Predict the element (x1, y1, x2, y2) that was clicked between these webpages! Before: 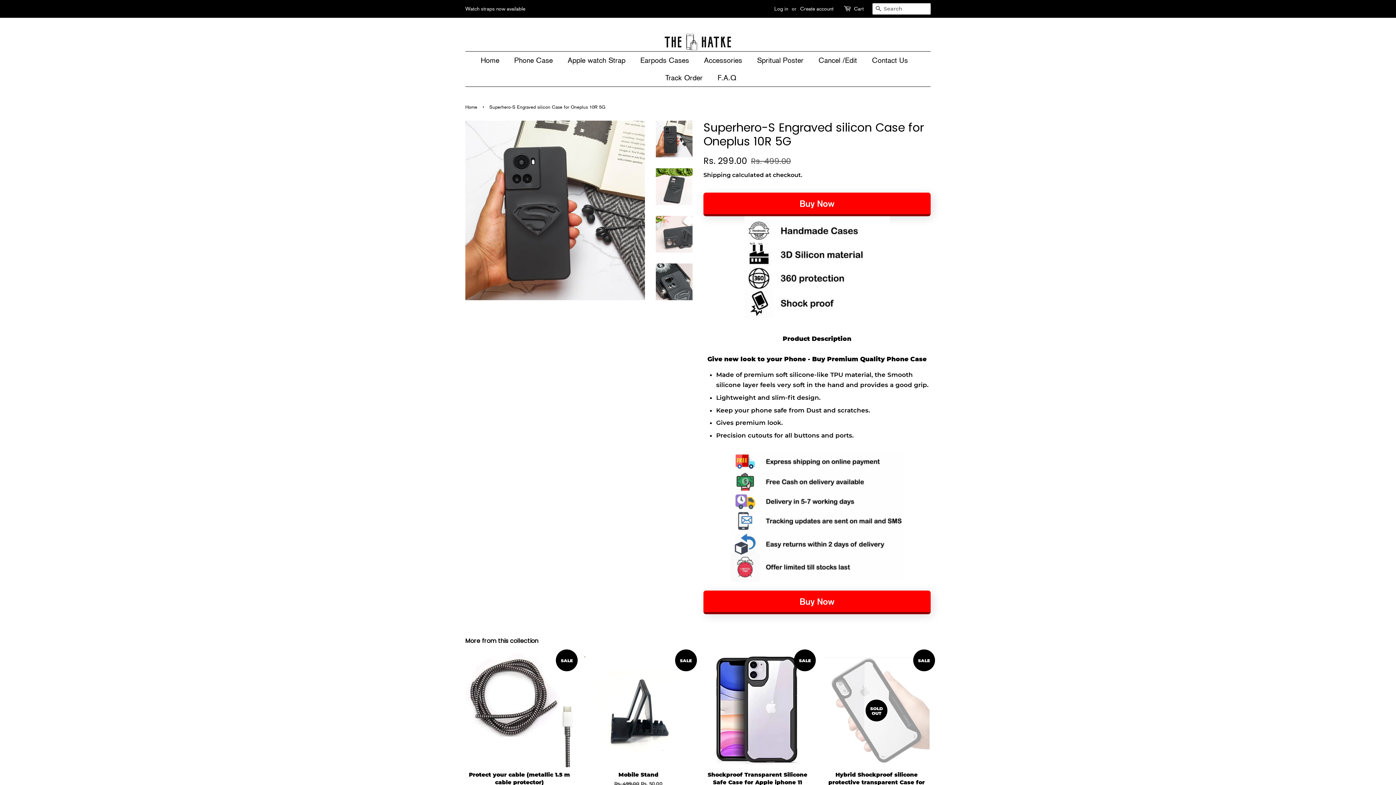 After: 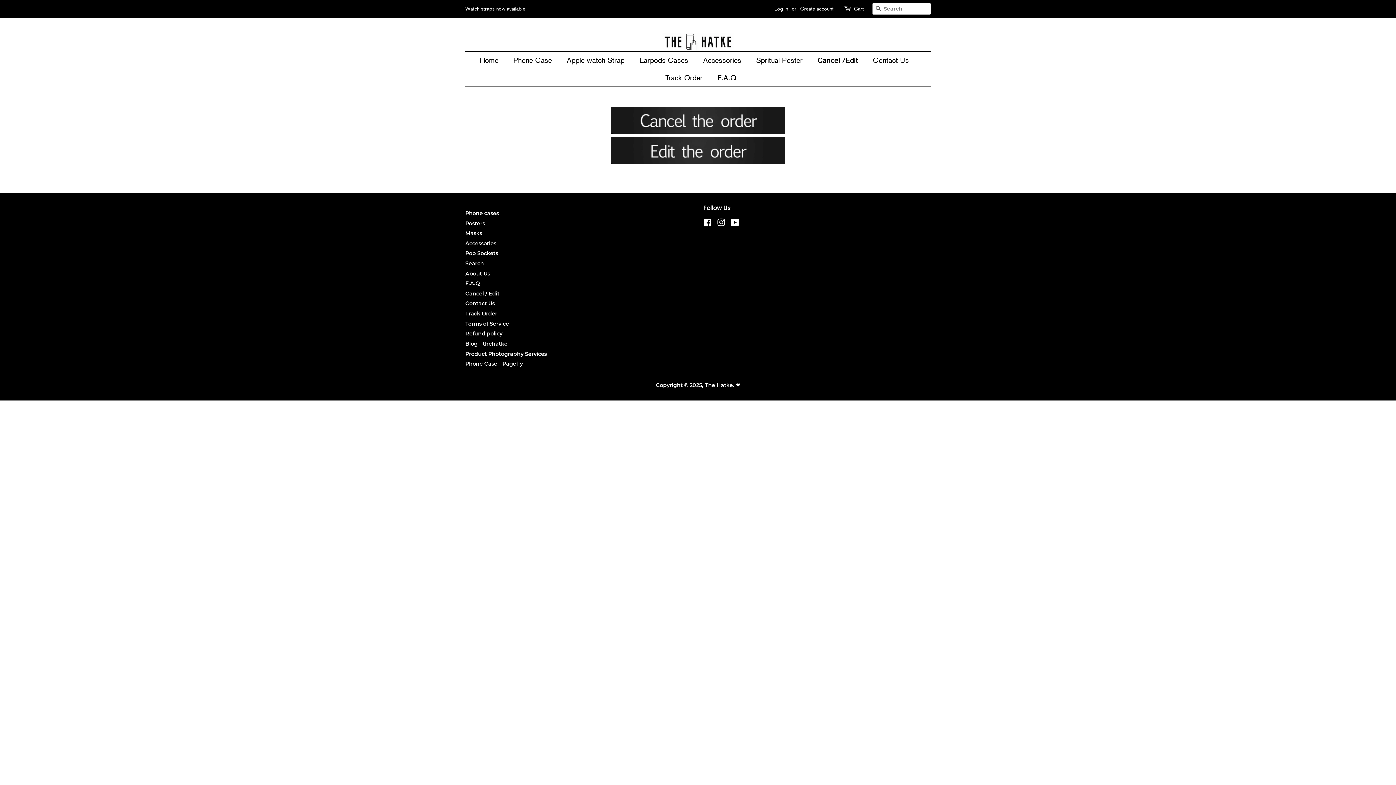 Action: label: Cancel /Edit bbox: (813, 51, 864, 69)